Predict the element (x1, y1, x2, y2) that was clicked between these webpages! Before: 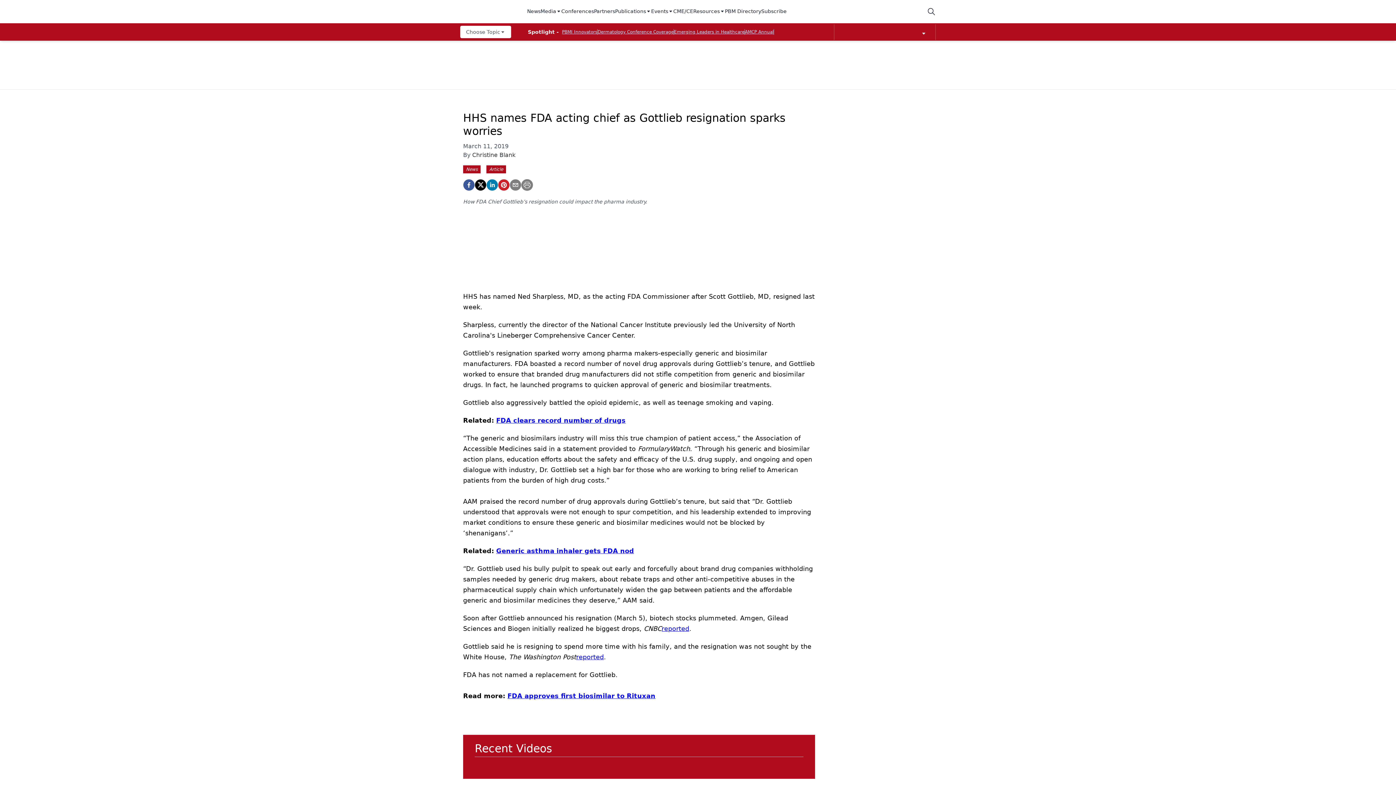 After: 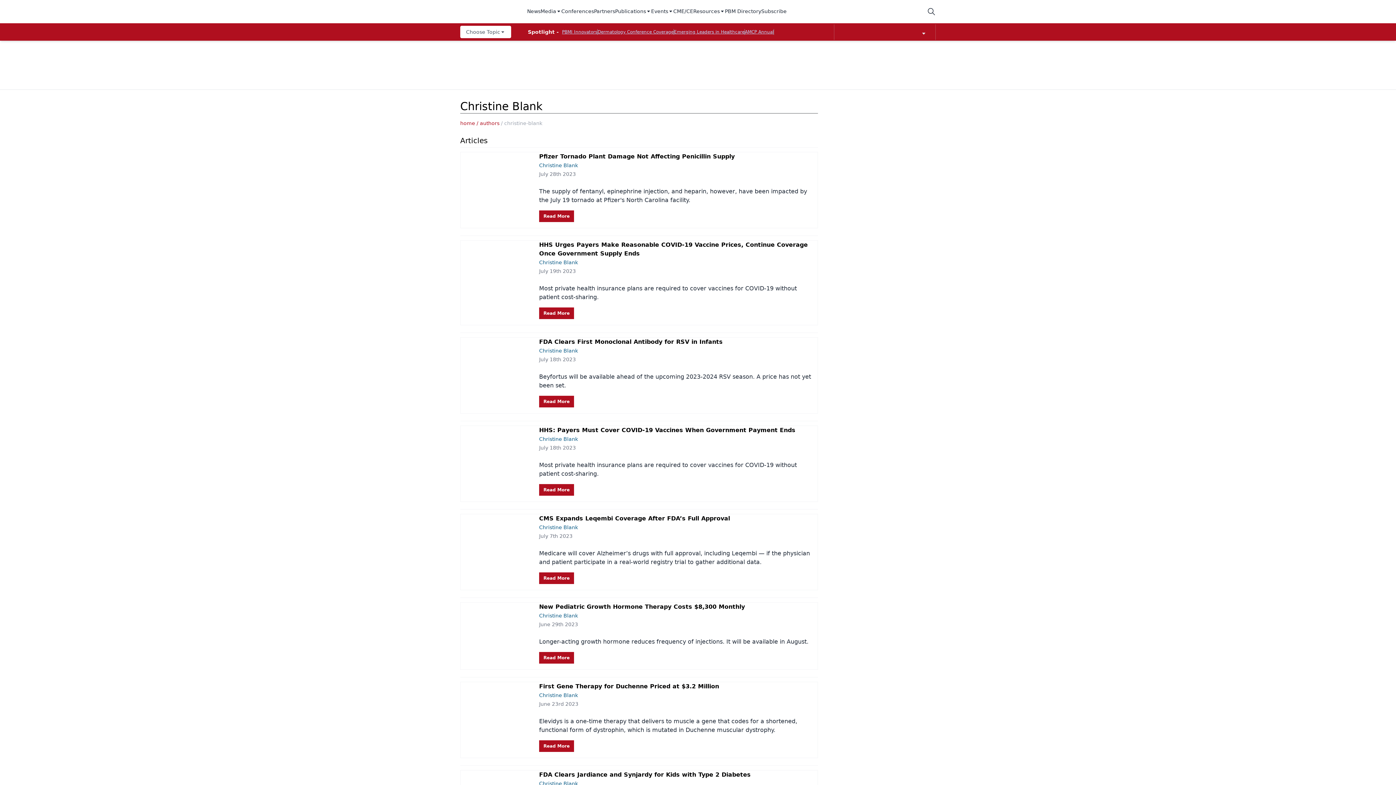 Action: bbox: (472, 151, 515, 158) label: Christine Blank